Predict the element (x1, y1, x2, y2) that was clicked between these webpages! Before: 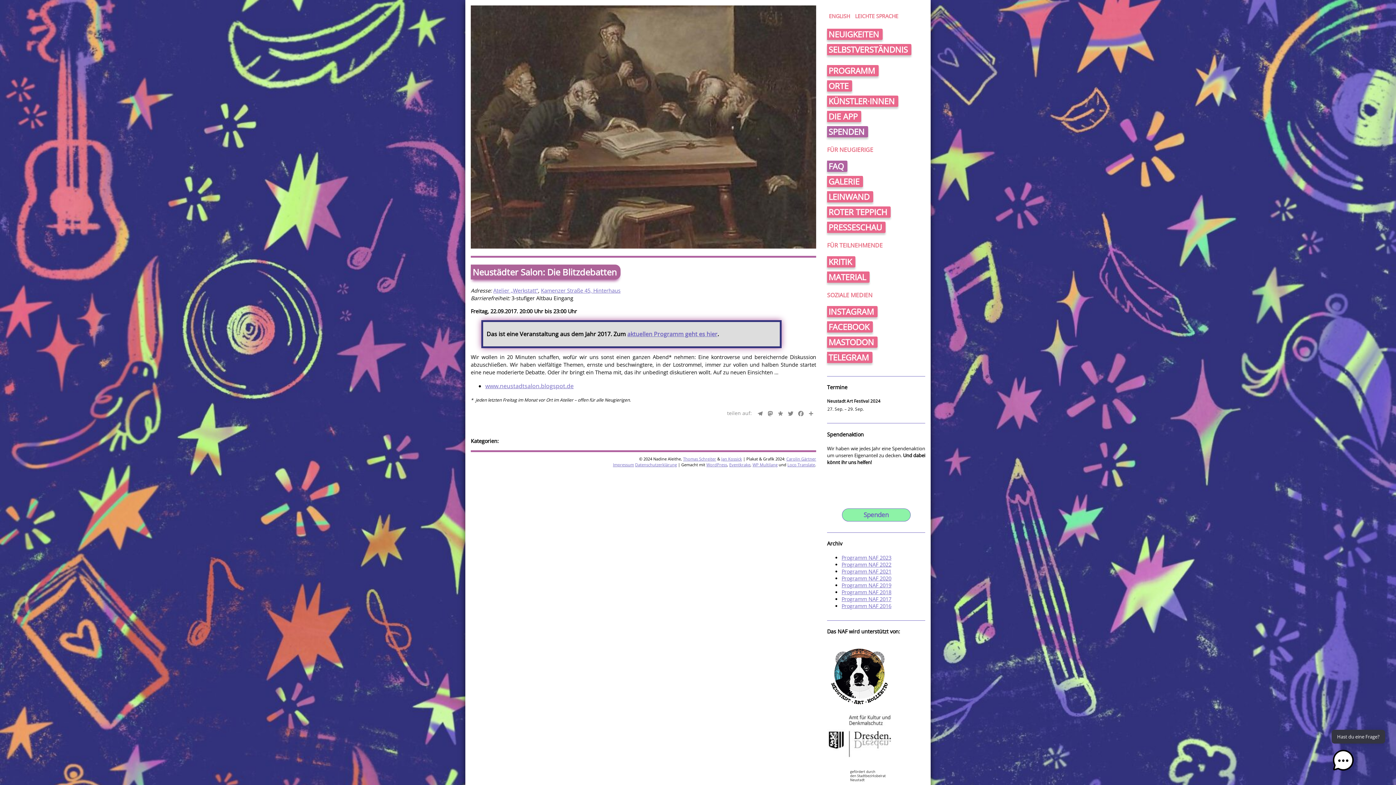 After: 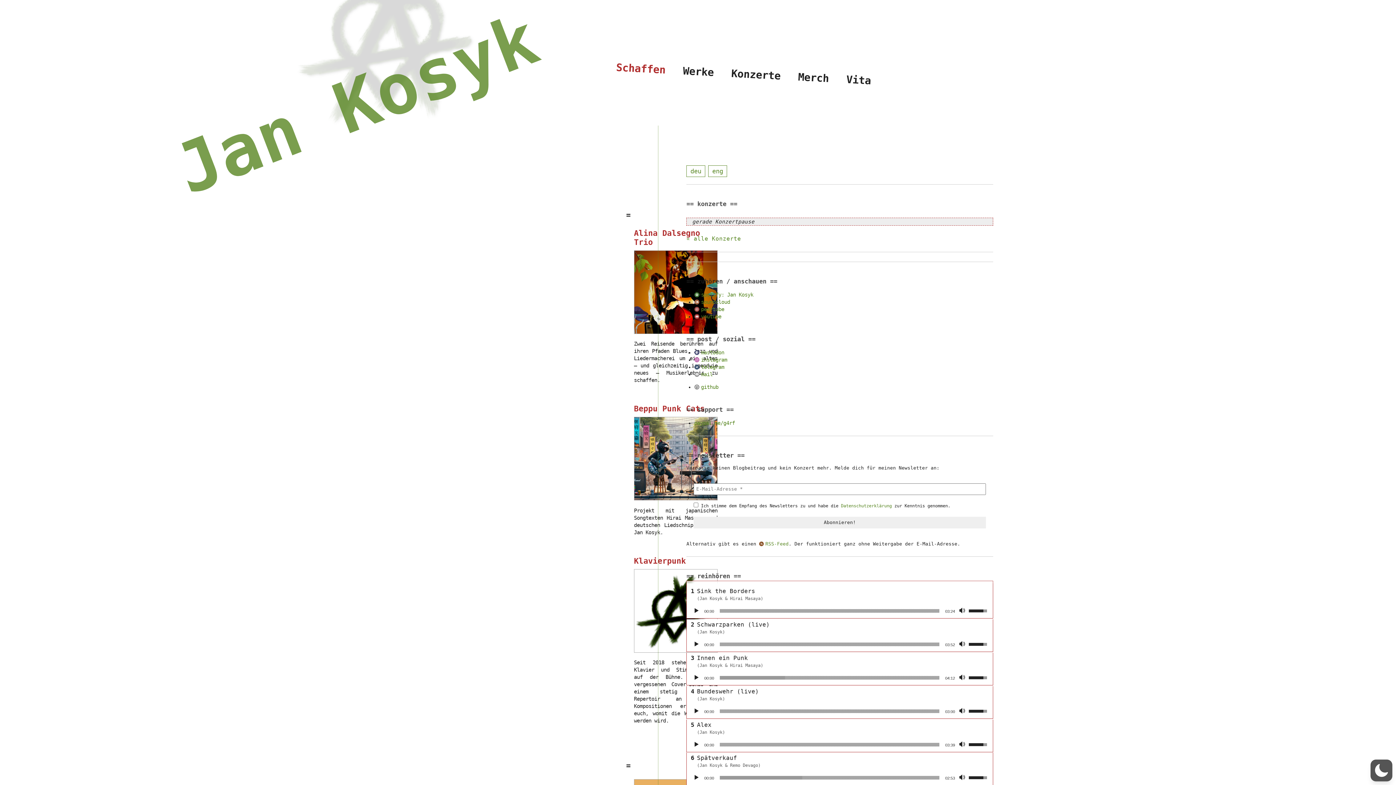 Action: label: Jan Kossick bbox: (721, 456, 742, 461)